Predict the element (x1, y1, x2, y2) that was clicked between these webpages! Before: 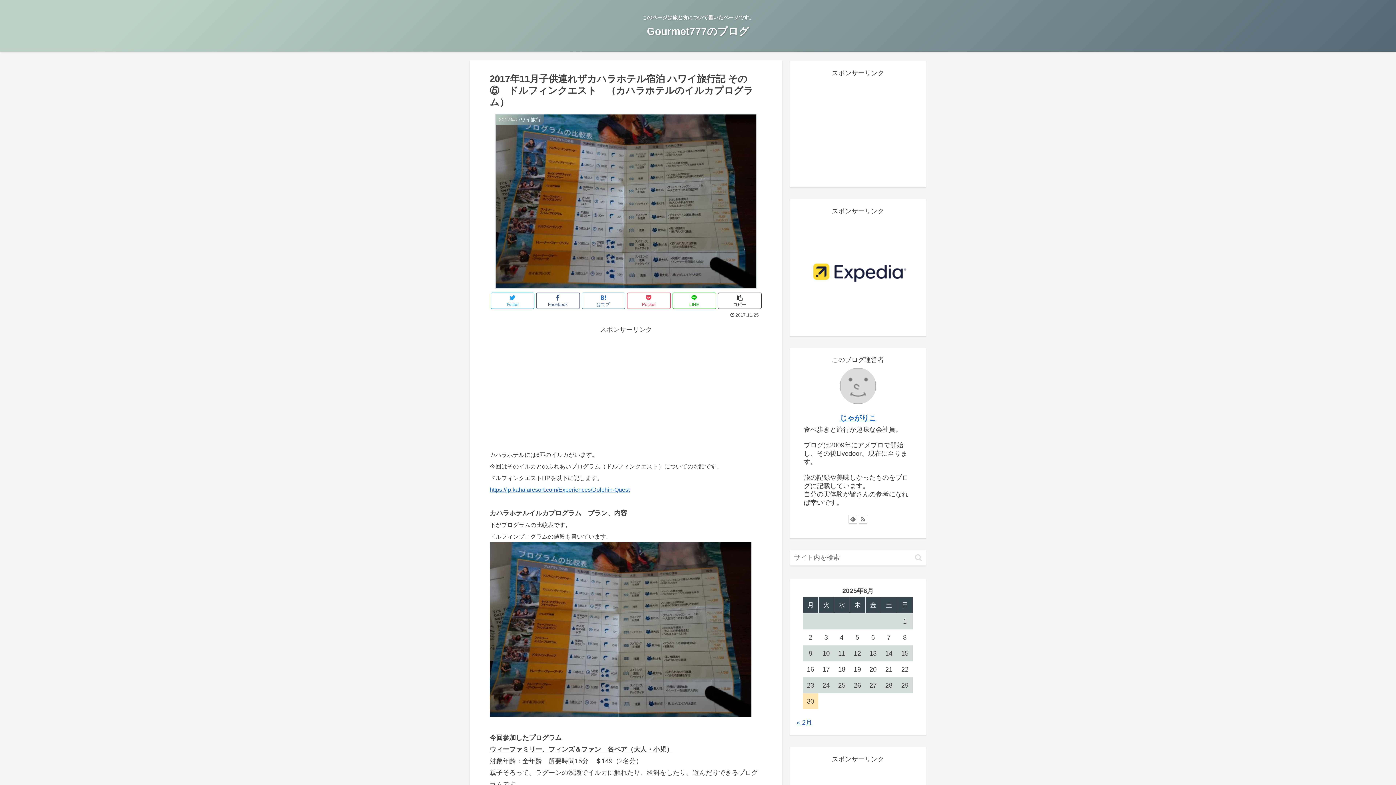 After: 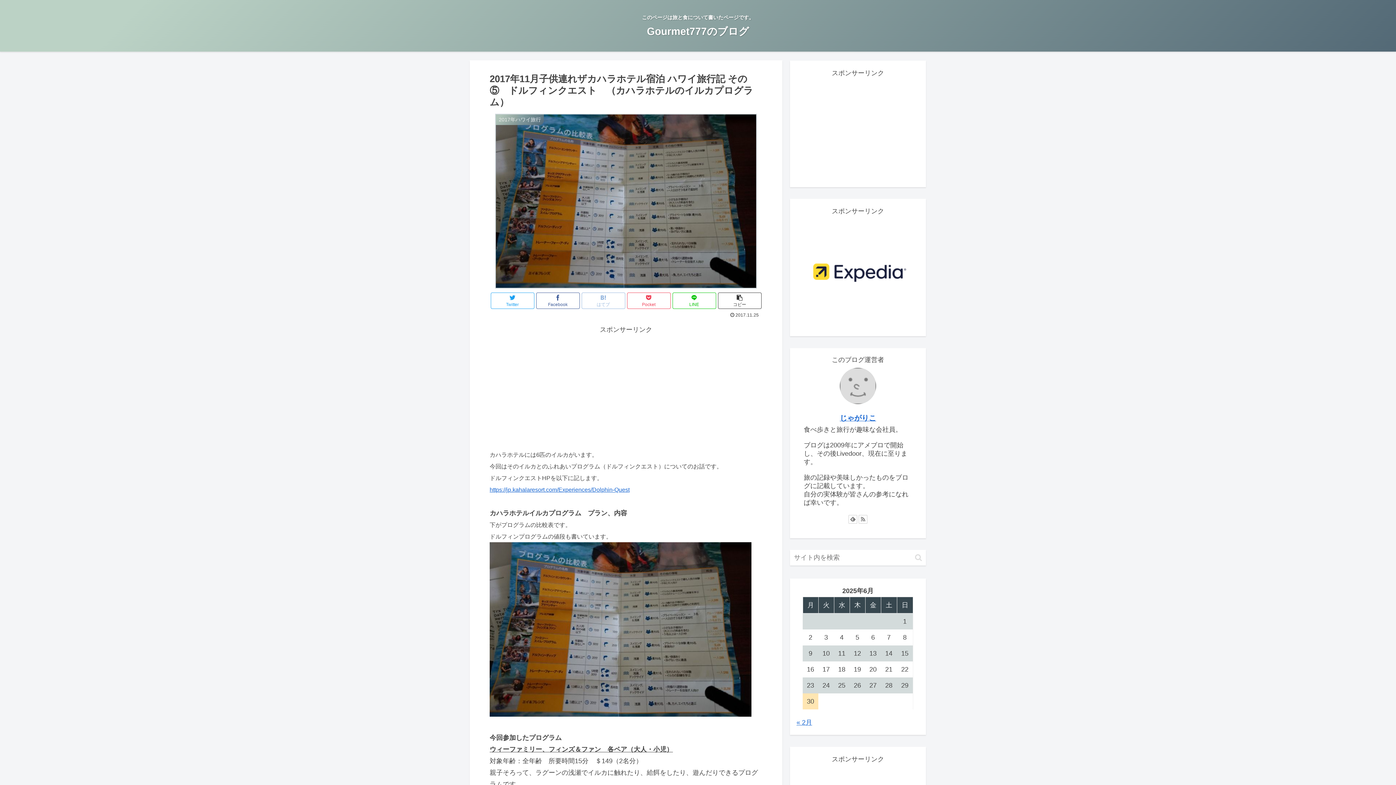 Action: bbox: (581, 292, 625, 309) label: はてブ